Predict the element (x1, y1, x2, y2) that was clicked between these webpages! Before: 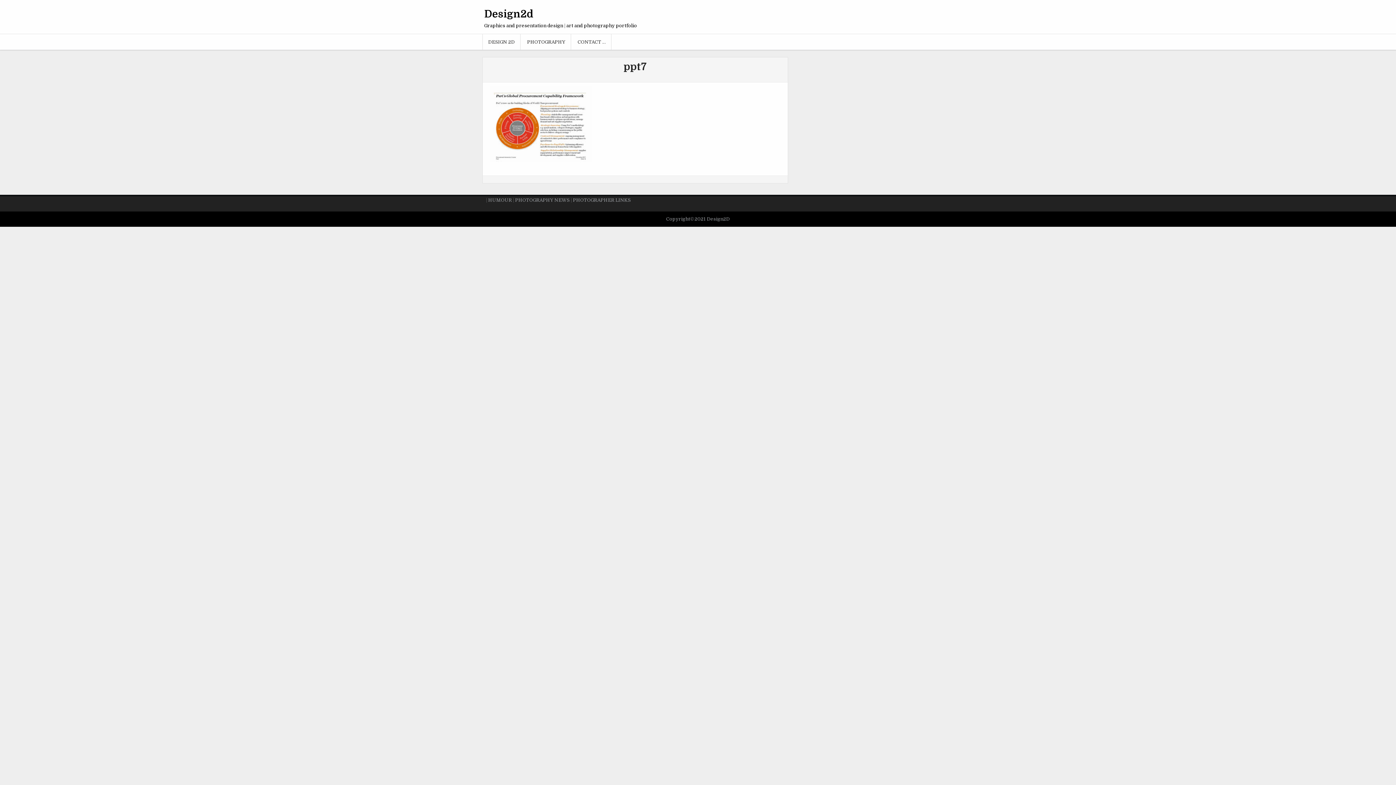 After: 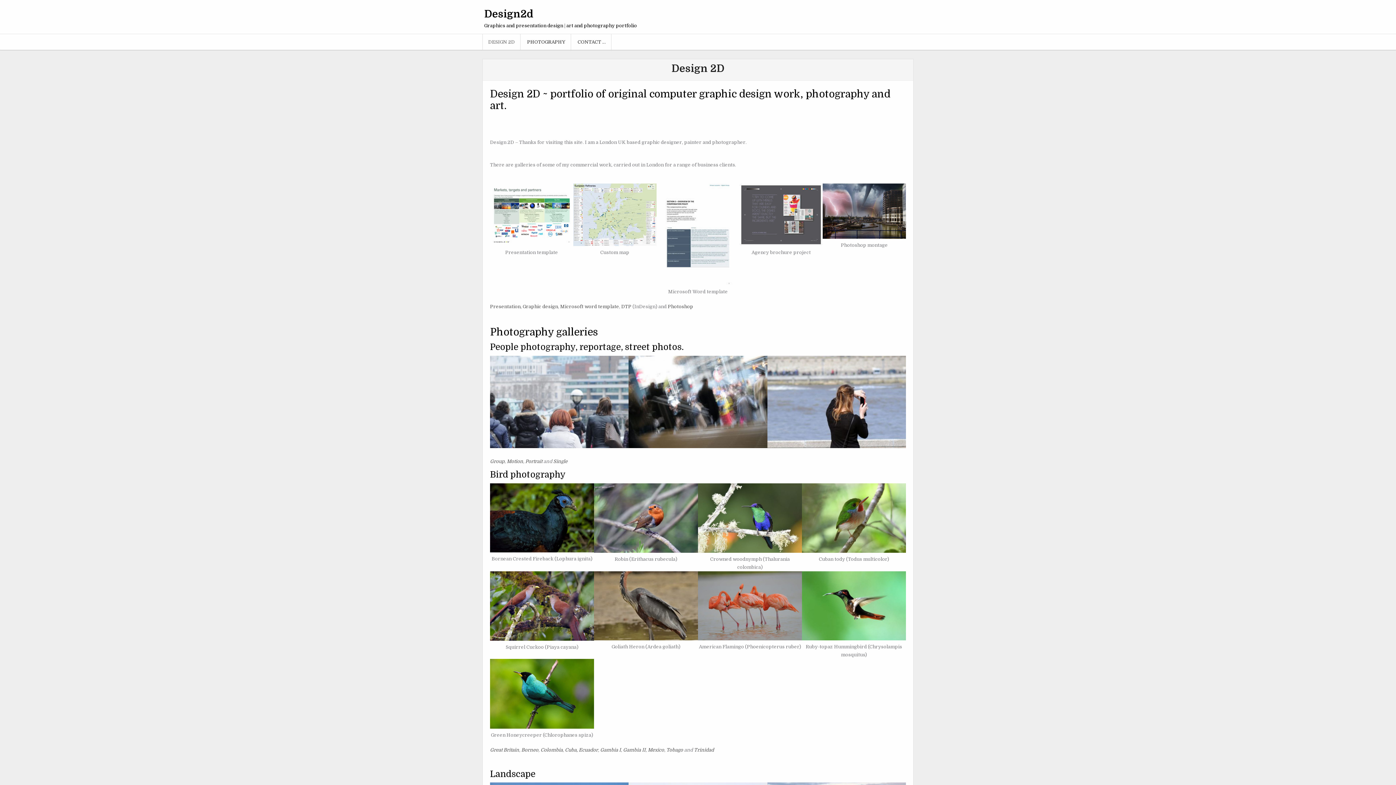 Action: bbox: (482, 34, 520, 49) label: DESIGN 2D